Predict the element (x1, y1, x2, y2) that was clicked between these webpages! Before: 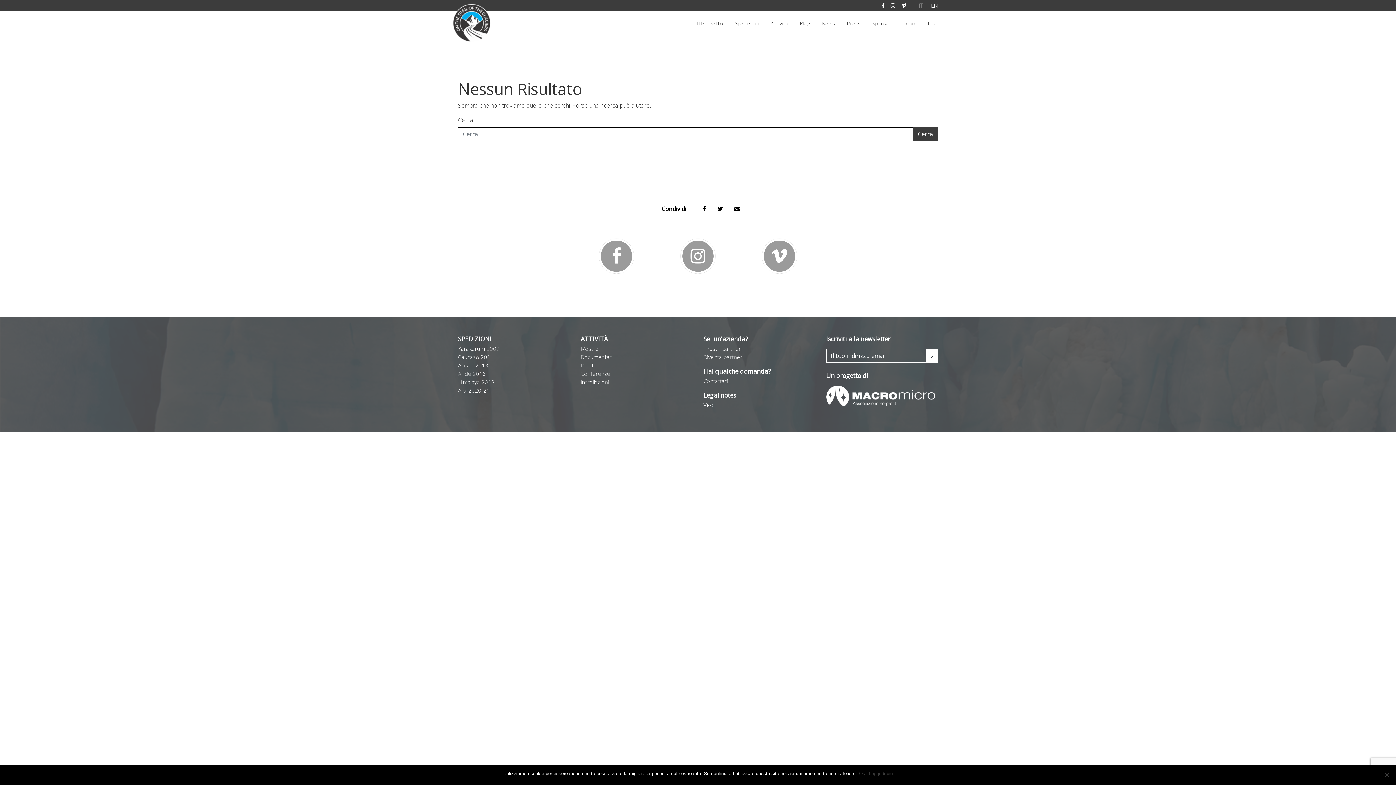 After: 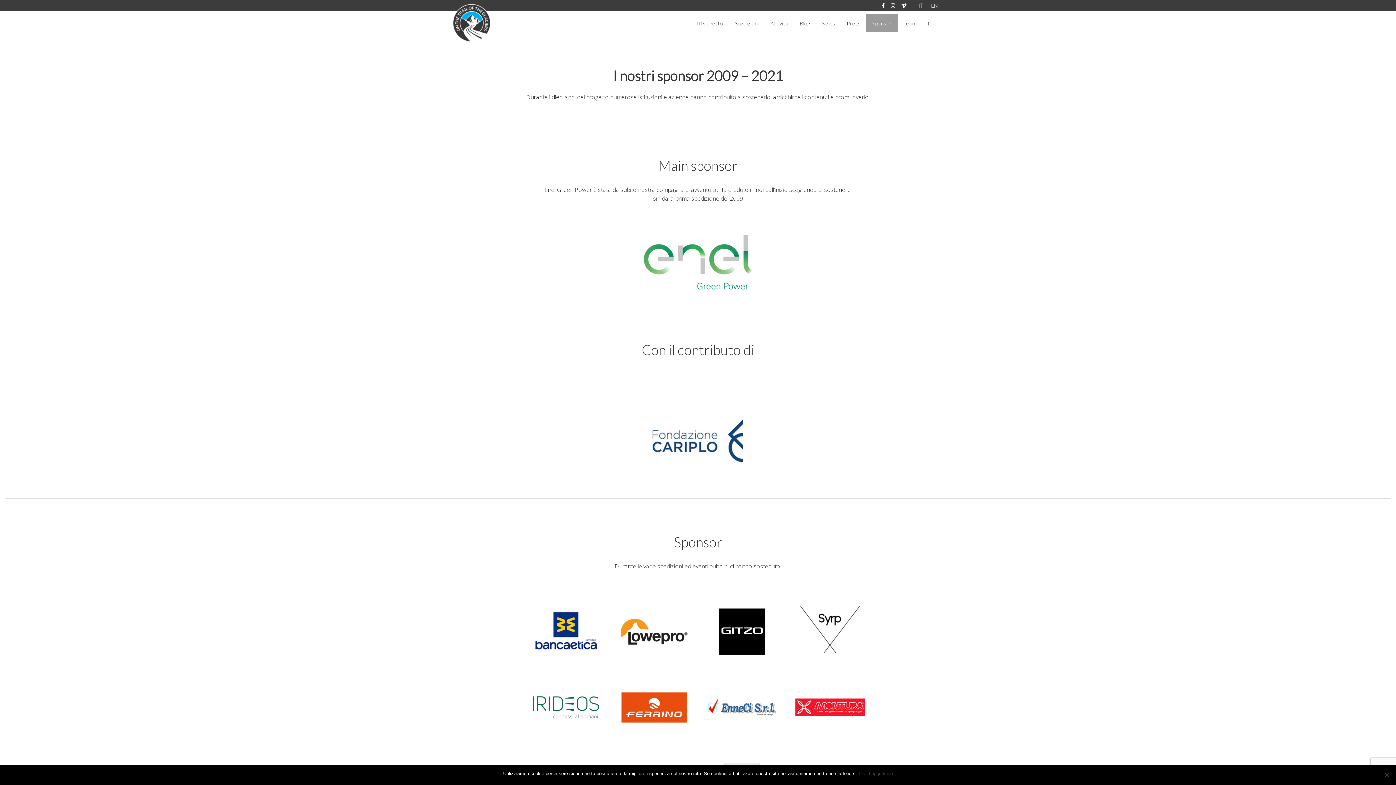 Action: bbox: (697, 344, 815, 353) label: I nostri partner